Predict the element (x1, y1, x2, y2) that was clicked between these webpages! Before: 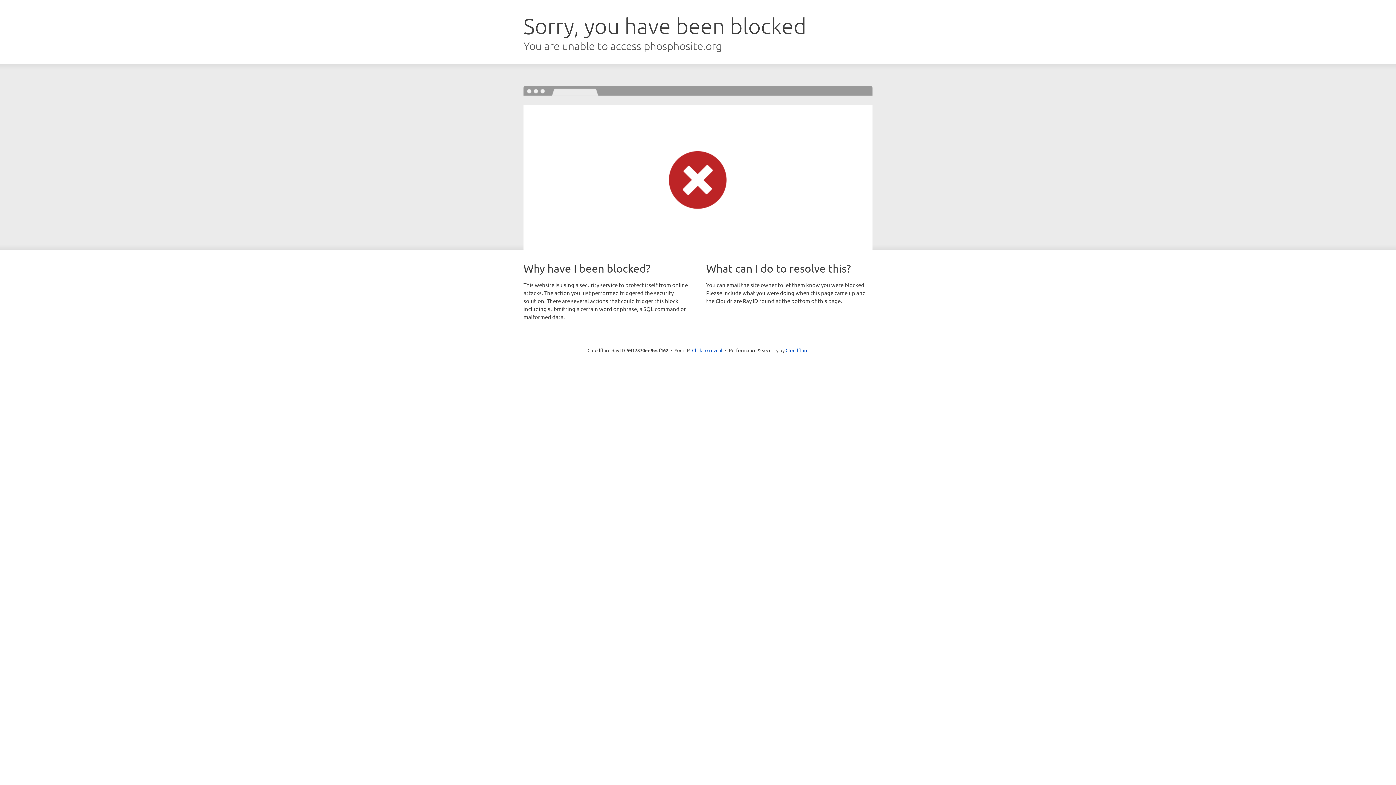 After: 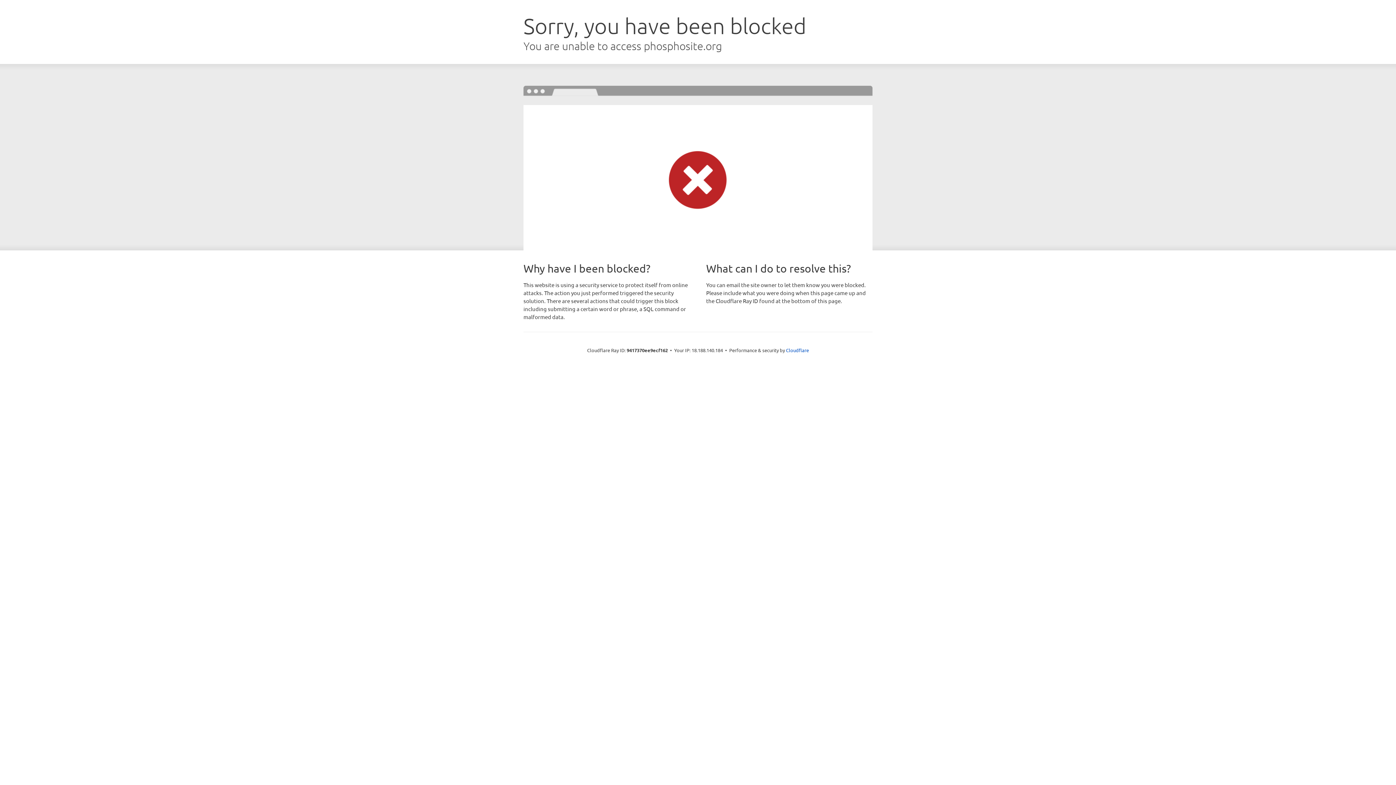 Action: bbox: (692, 346, 722, 353) label: Click to reveal